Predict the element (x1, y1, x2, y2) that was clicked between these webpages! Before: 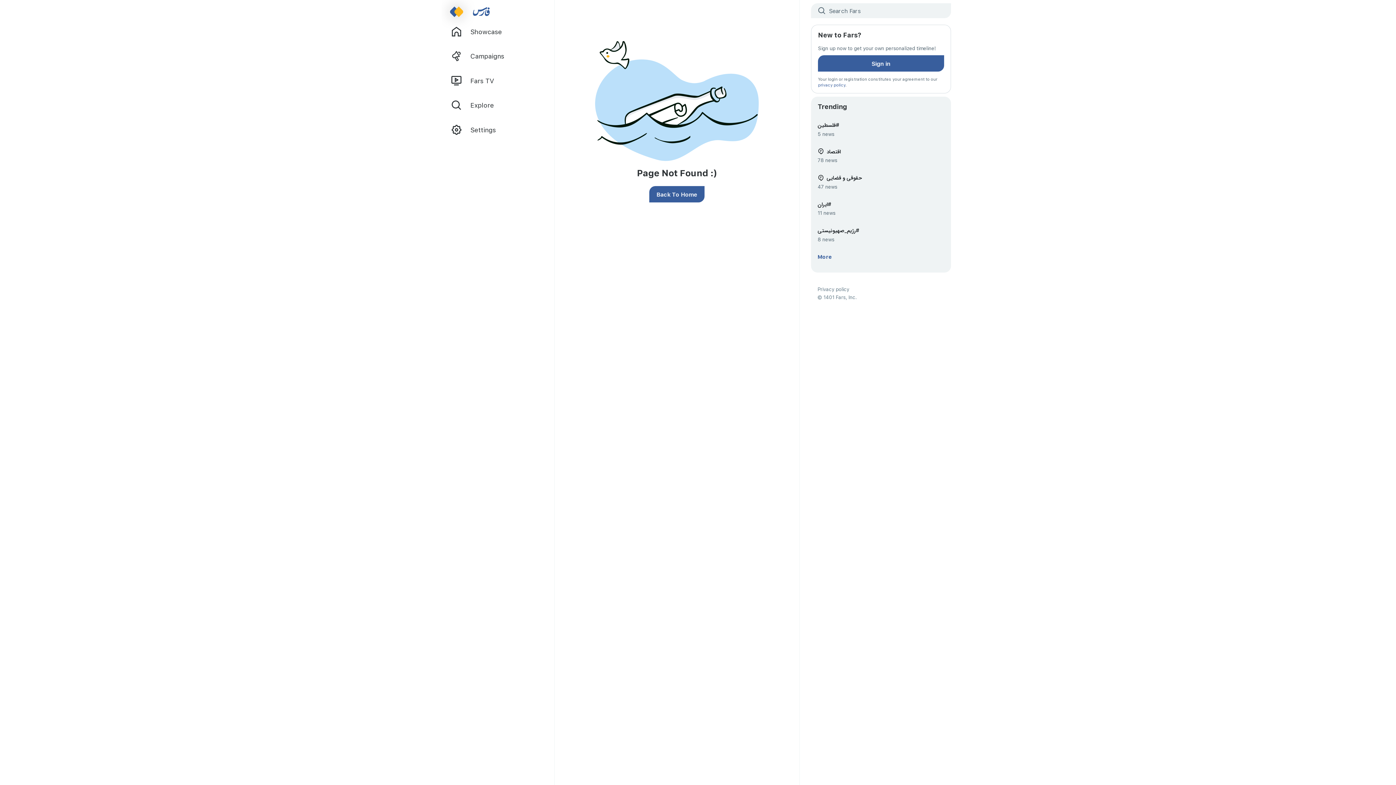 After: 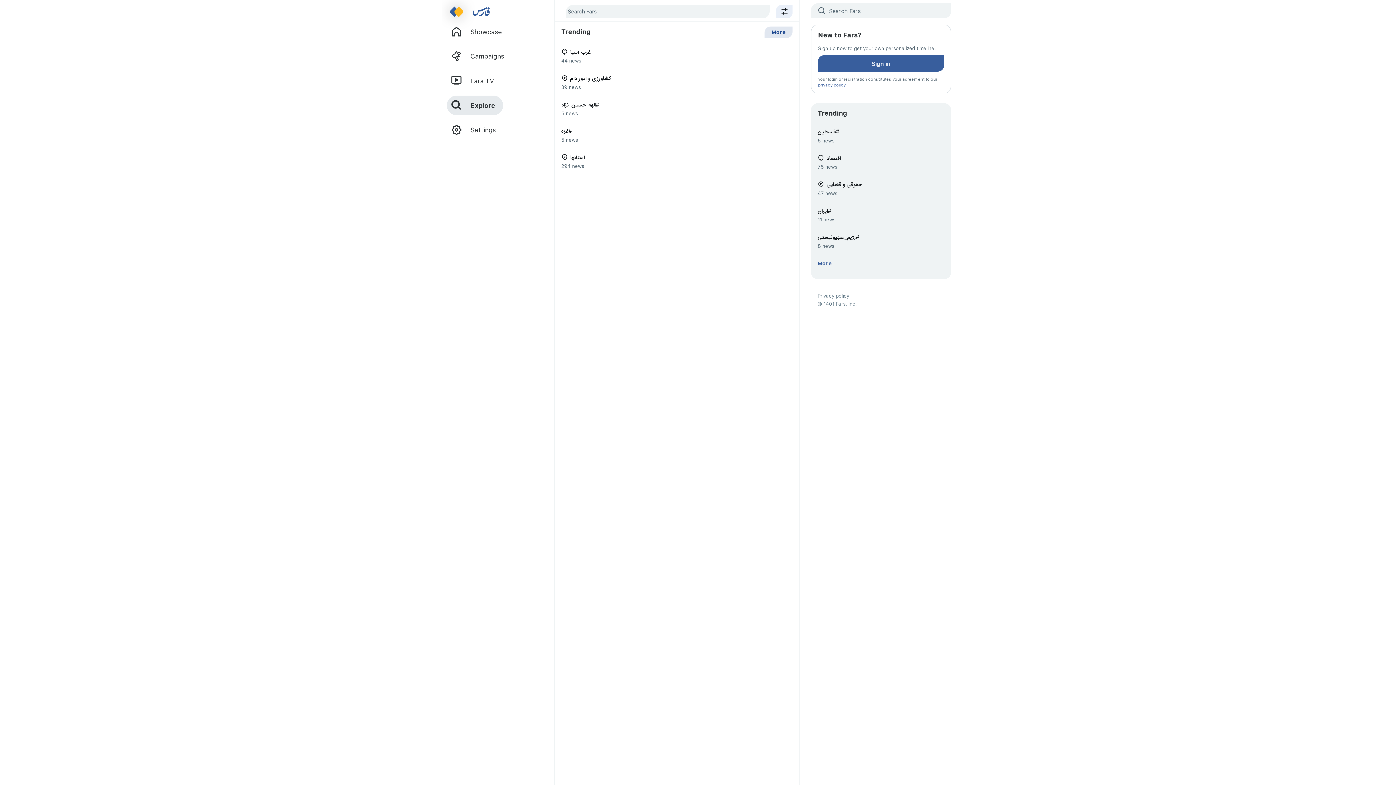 Action: bbox: (446, 95, 549, 115) label: Explore